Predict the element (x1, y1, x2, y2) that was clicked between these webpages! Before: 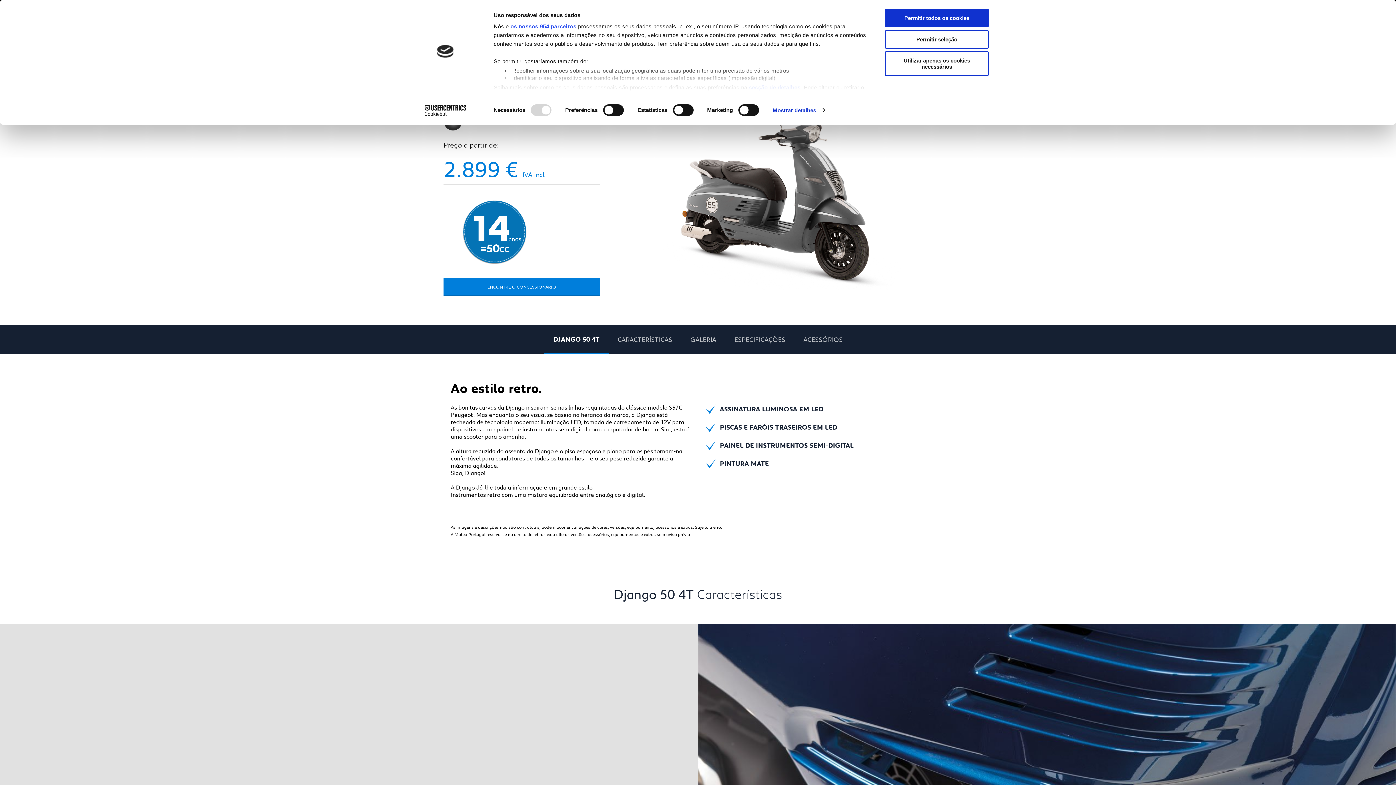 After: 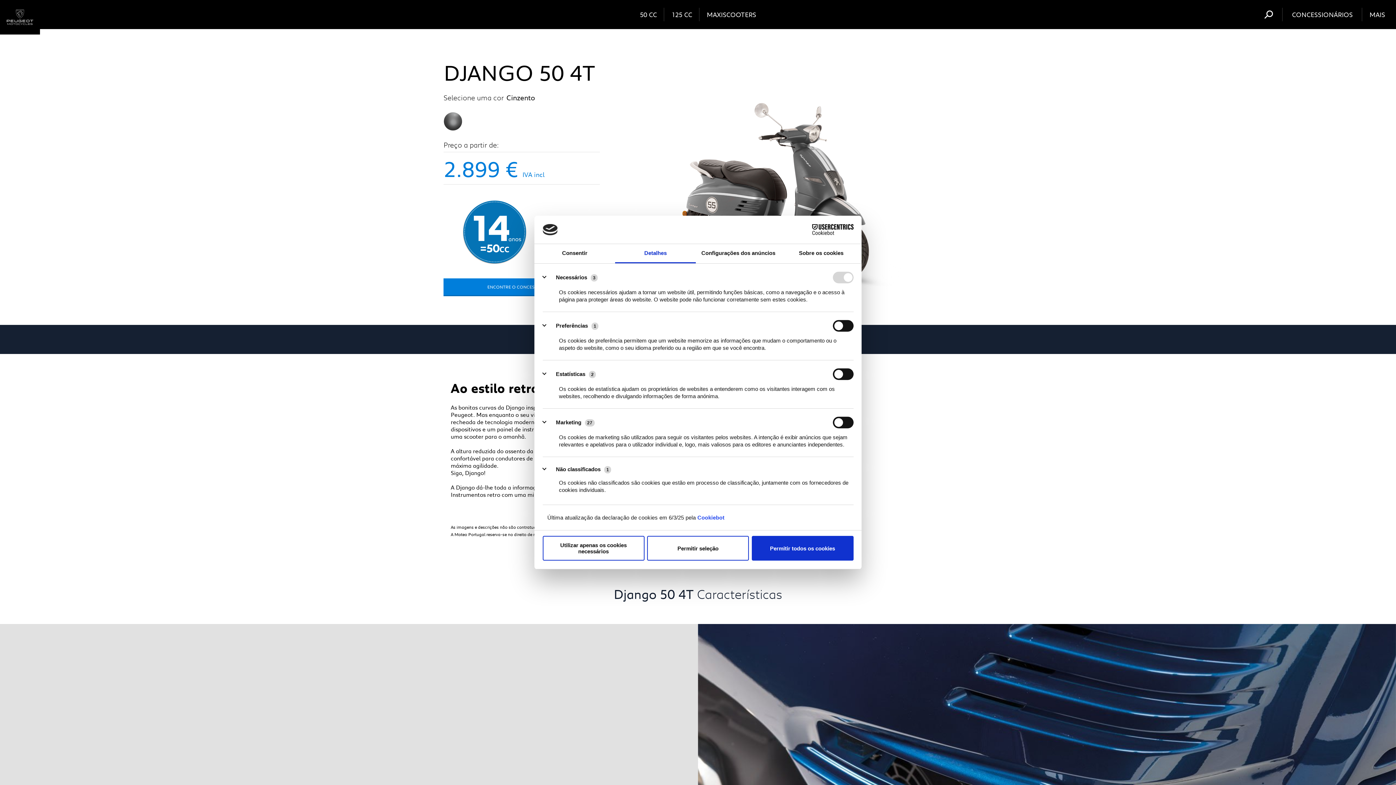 Action: bbox: (749, 84, 800, 90) label: secção de detalhes